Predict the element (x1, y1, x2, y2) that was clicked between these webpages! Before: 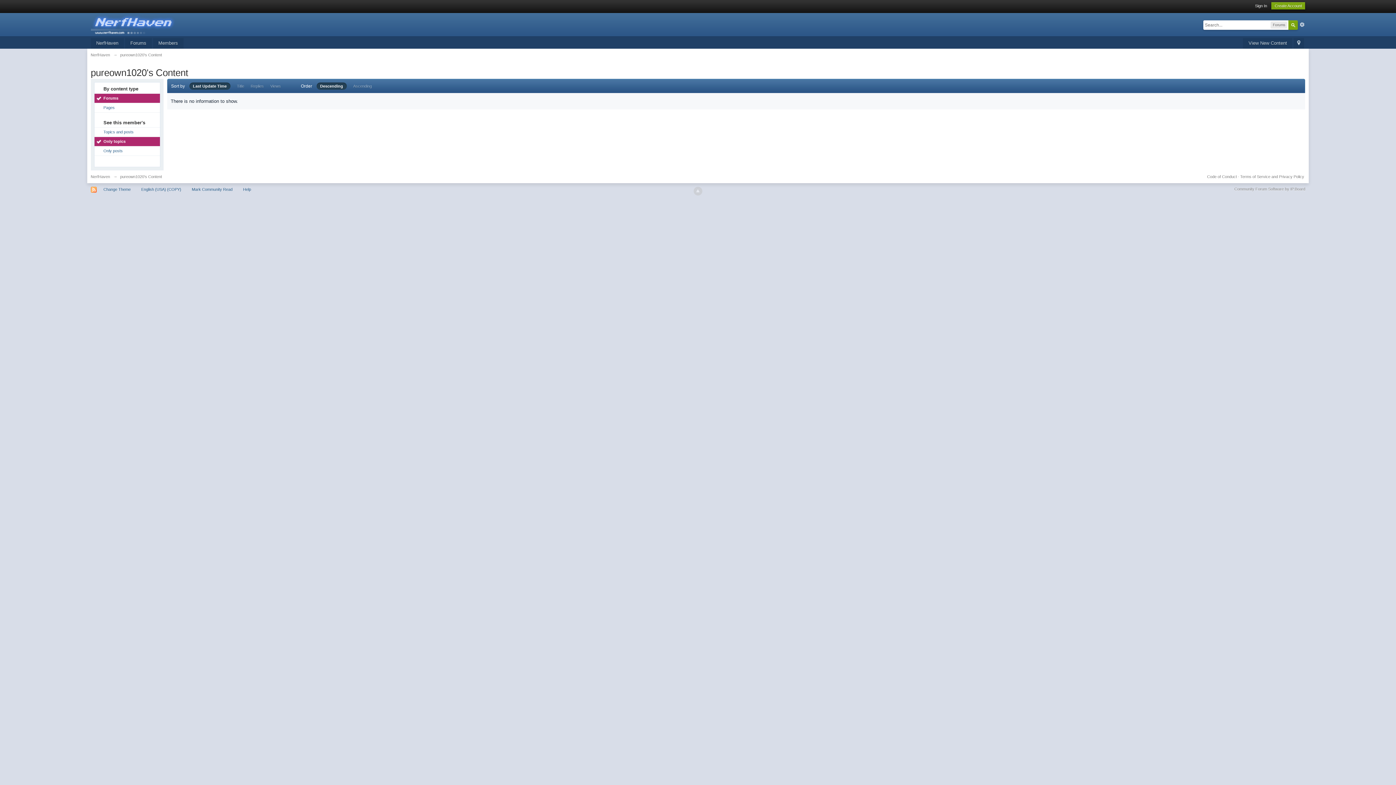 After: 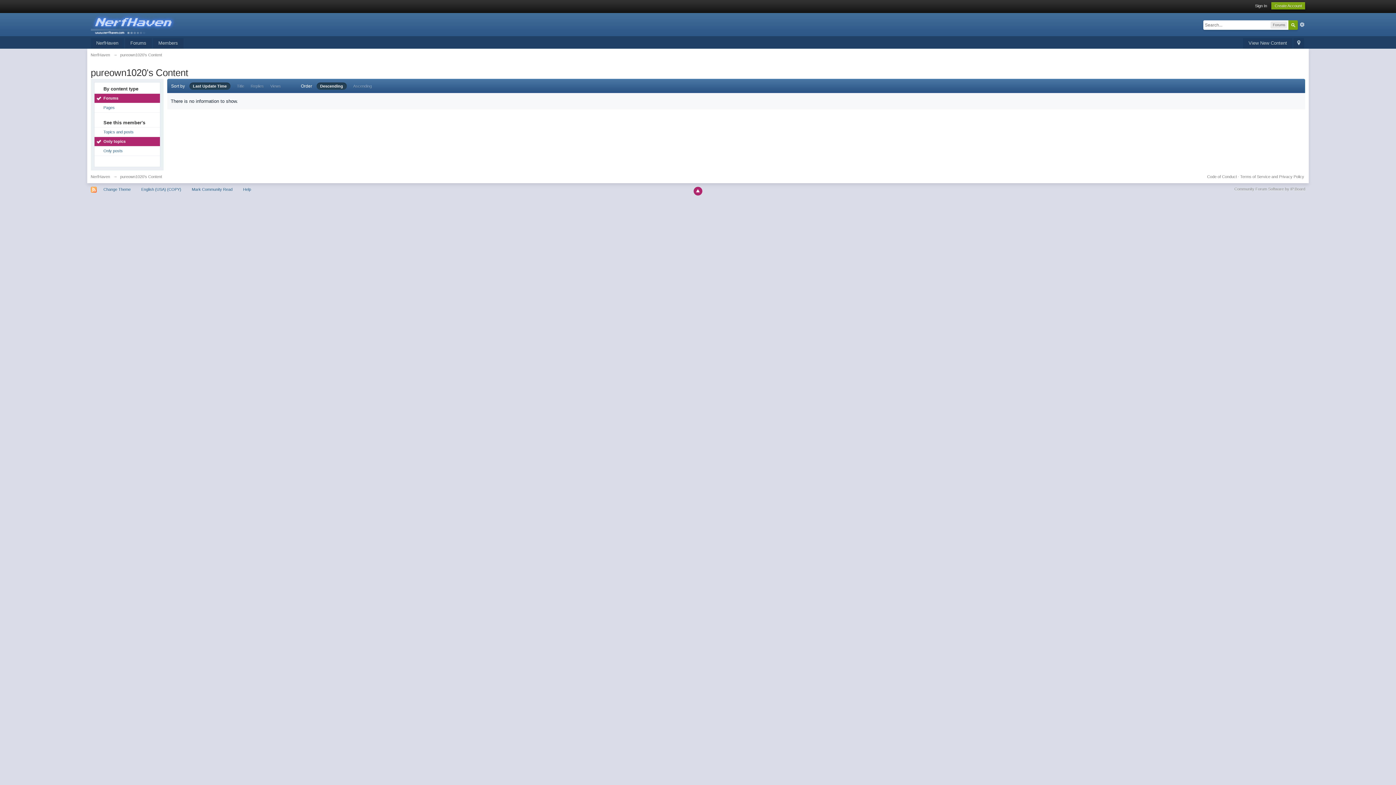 Action: bbox: (693, 186, 702, 195)